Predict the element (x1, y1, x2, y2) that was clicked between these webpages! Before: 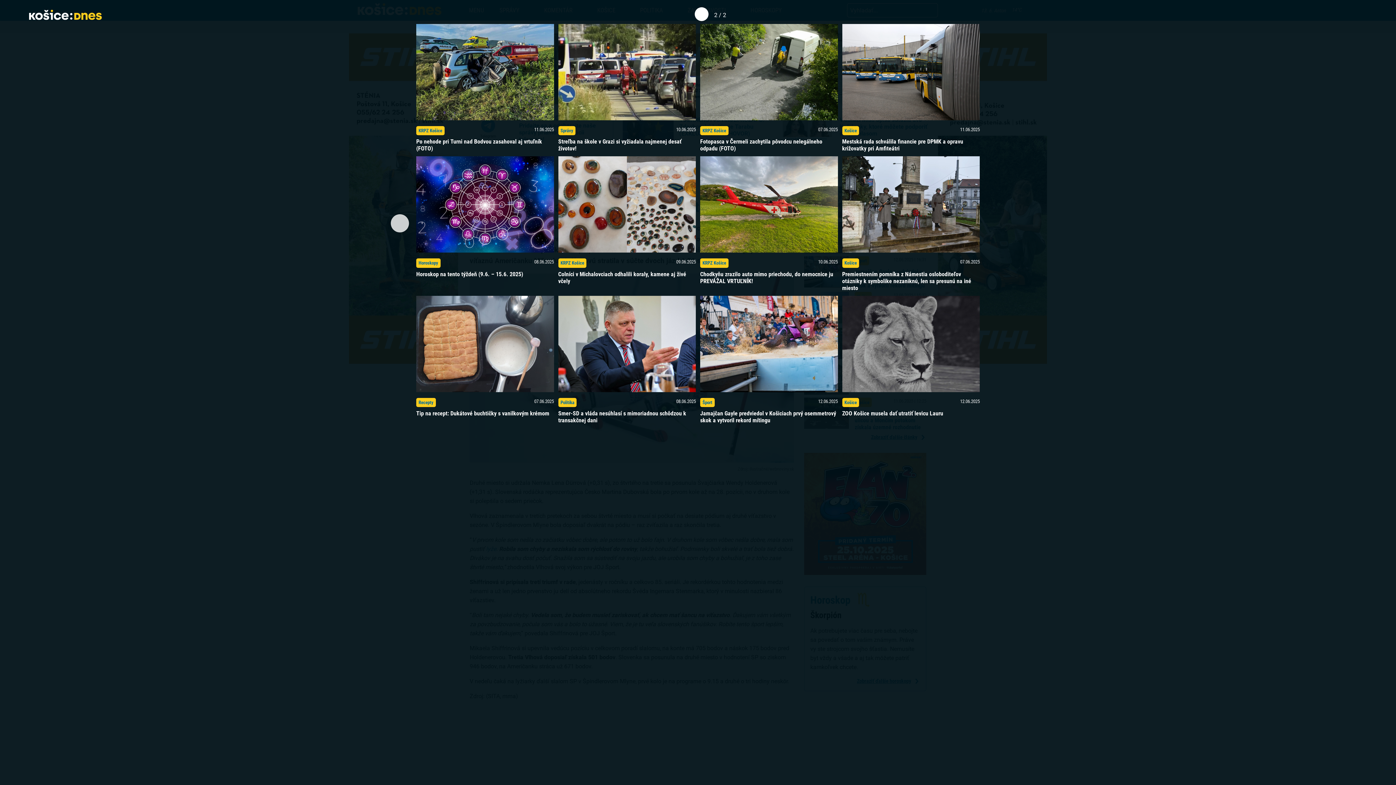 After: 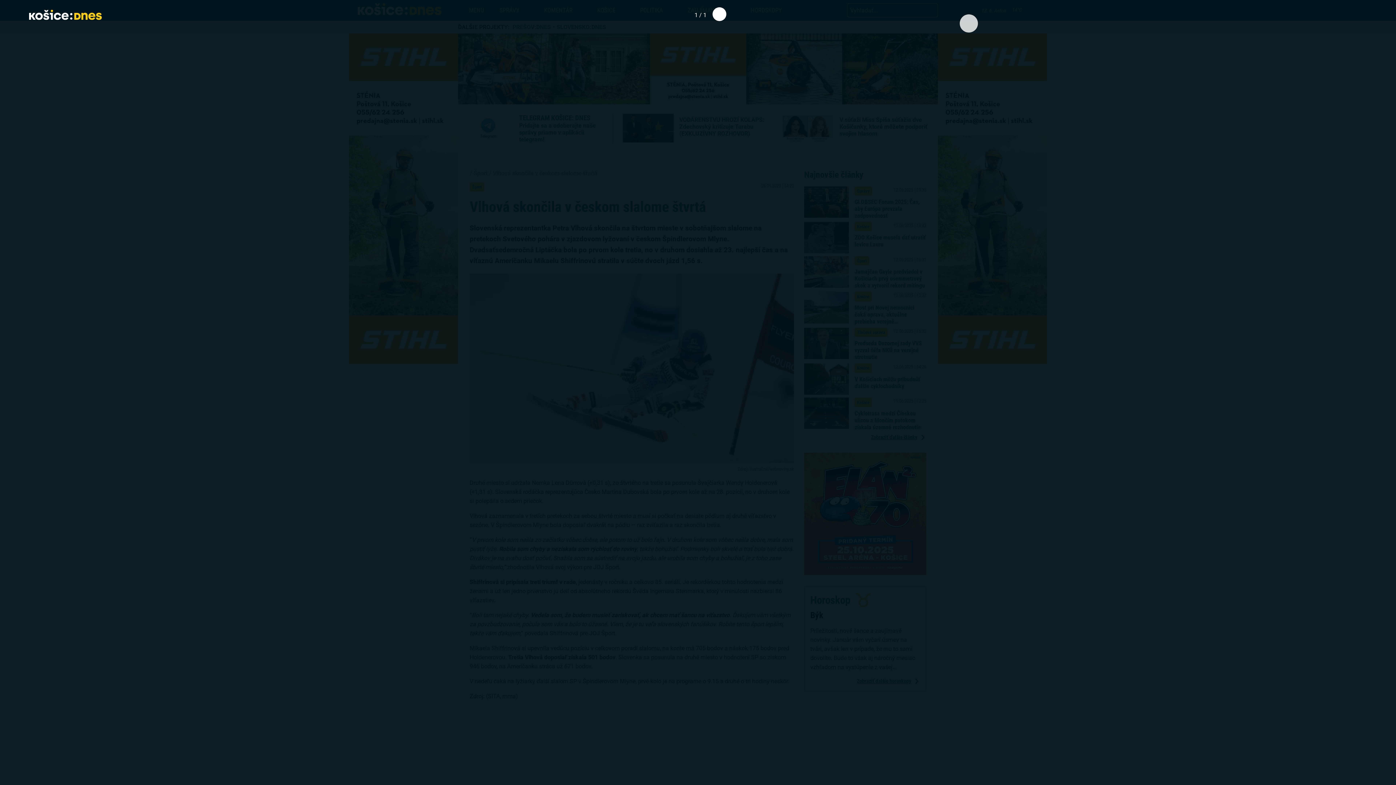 Action: bbox: (390, 214, 409, 233)